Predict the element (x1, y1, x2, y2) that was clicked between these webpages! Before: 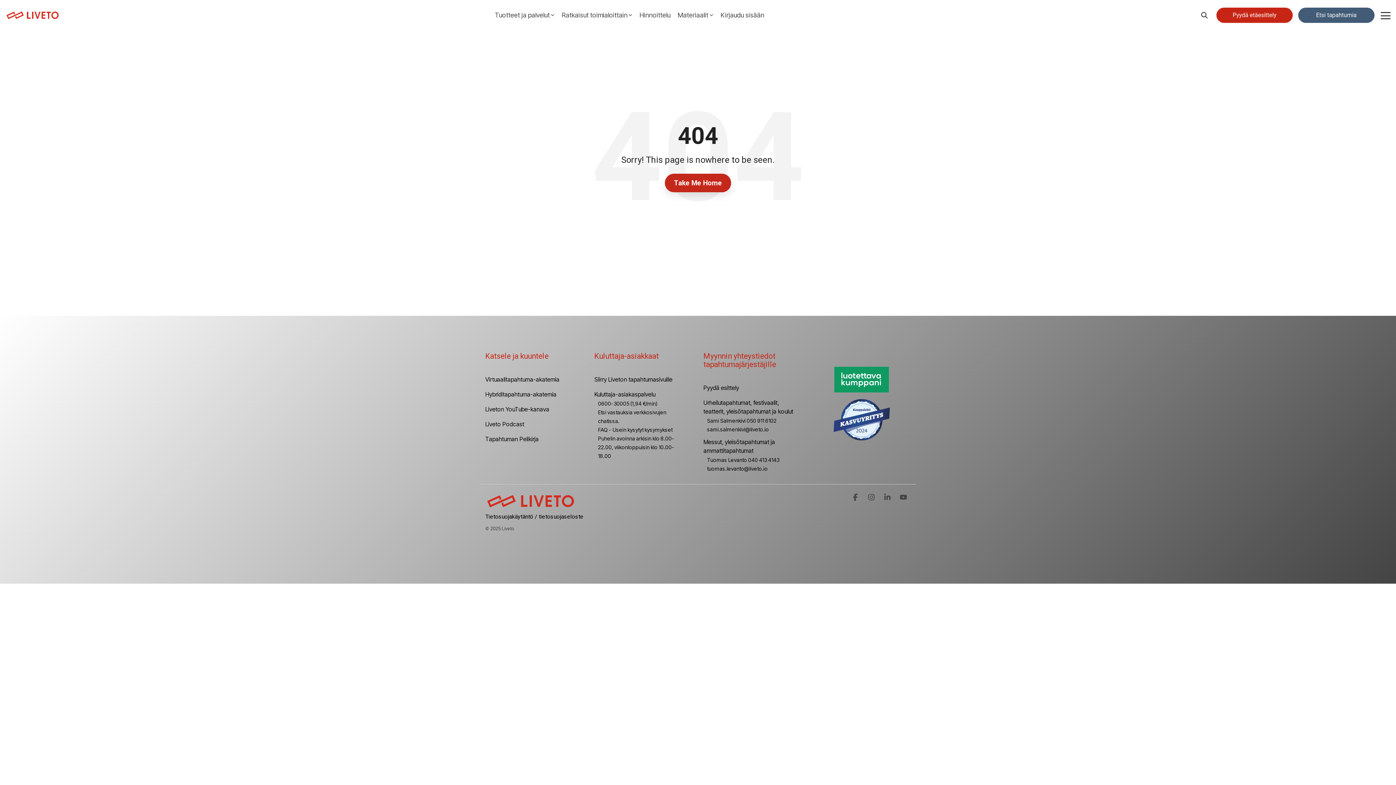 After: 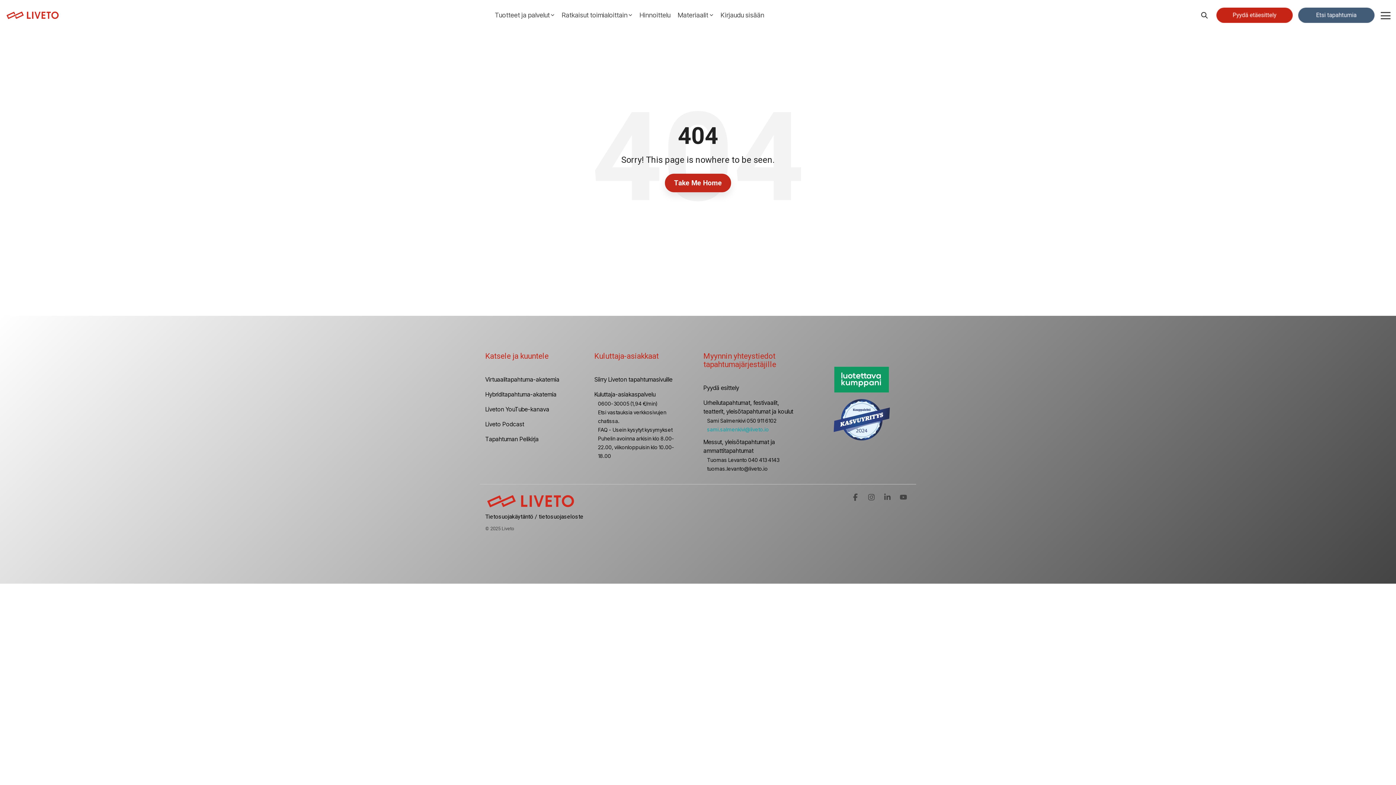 Action: bbox: (707, 425, 801, 434) label: sami.salmenkivi@liveto.io